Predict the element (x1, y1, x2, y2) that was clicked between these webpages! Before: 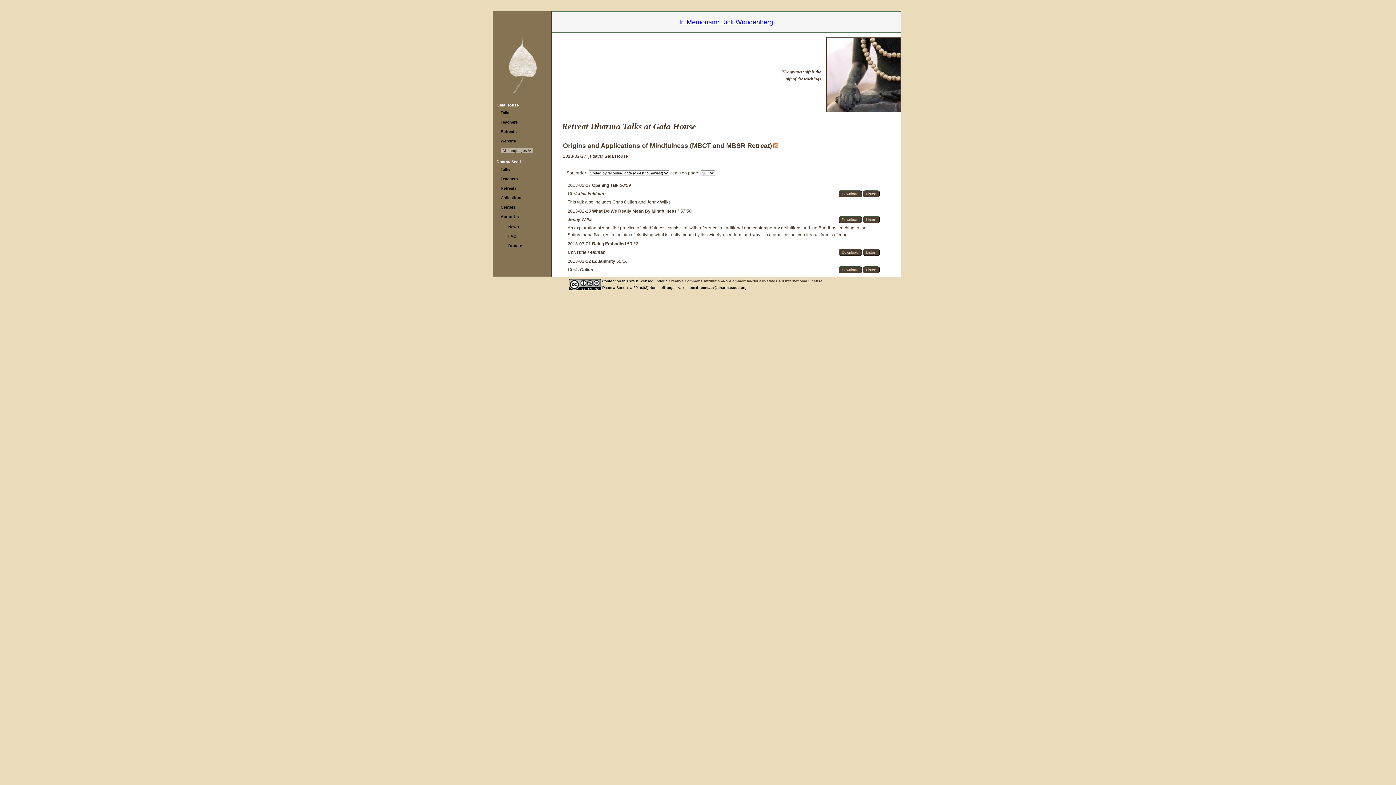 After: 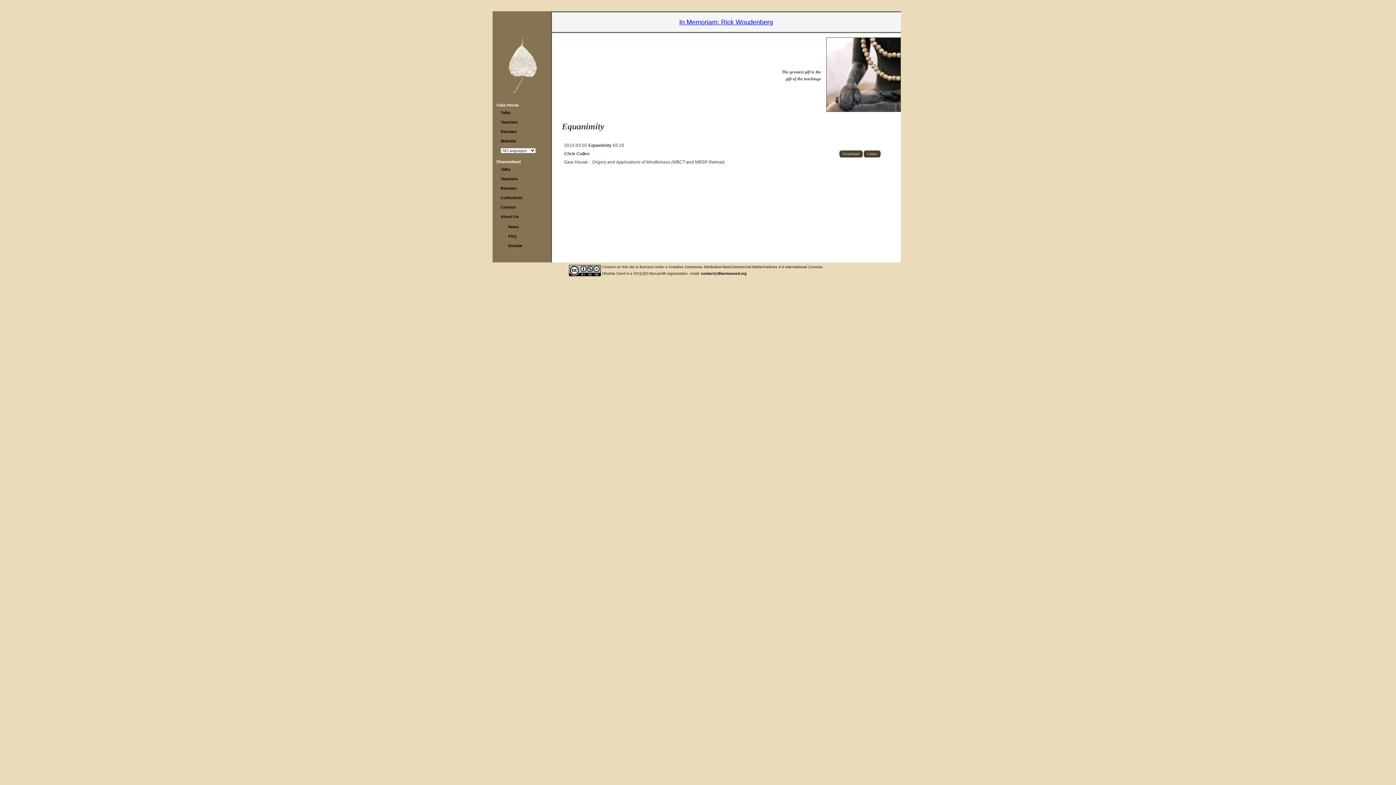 Action: label: Equanimity  bbox: (592, 258, 616, 264)